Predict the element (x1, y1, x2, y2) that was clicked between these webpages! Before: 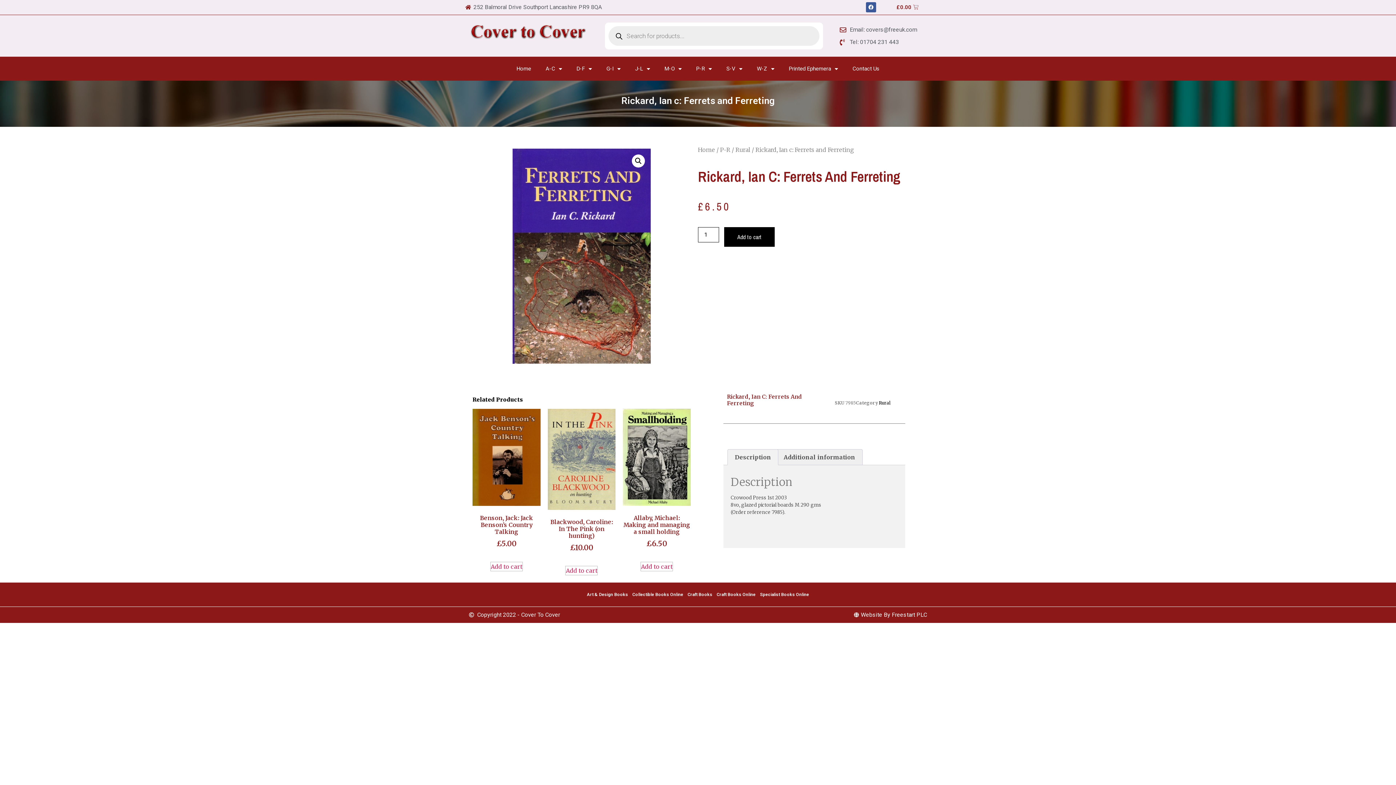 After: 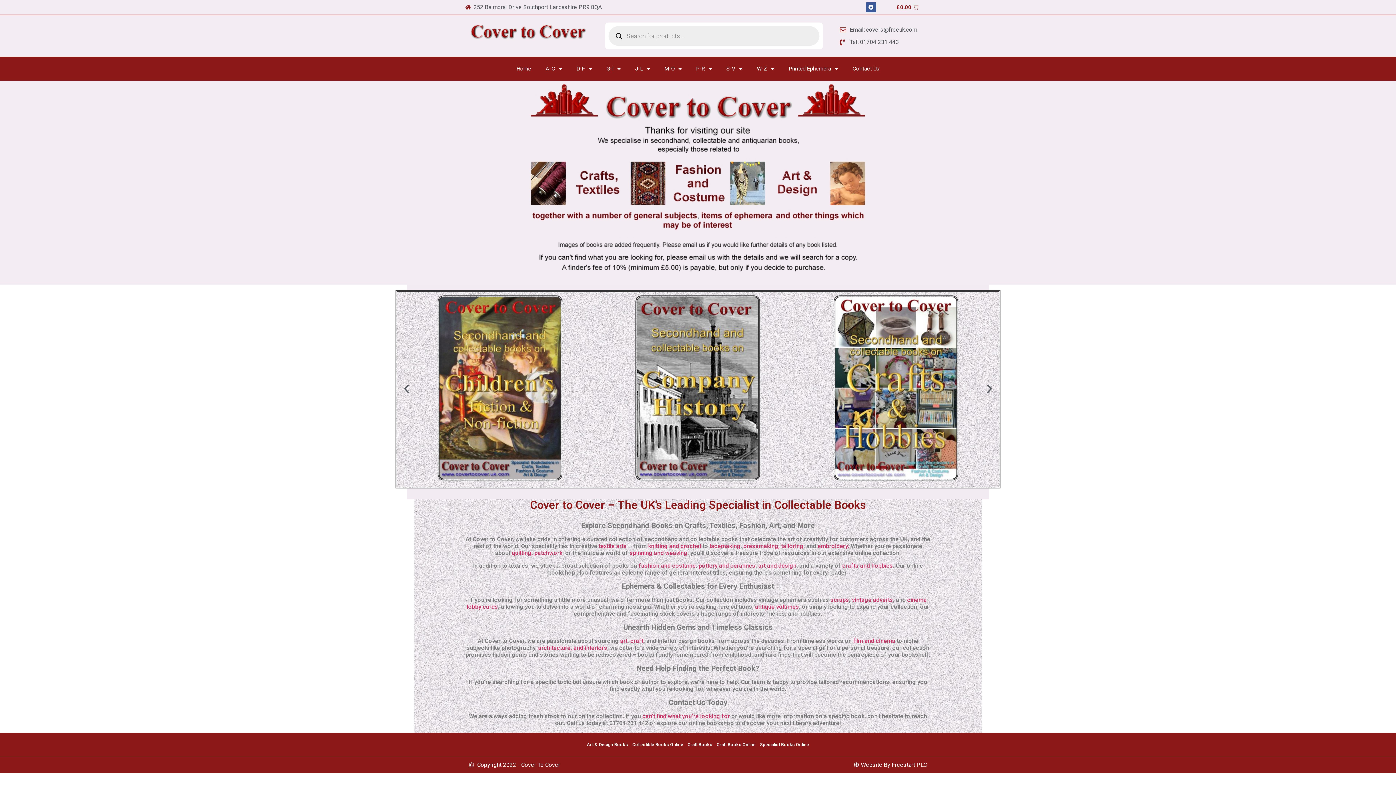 Action: bbox: (469, 22, 588, 40)